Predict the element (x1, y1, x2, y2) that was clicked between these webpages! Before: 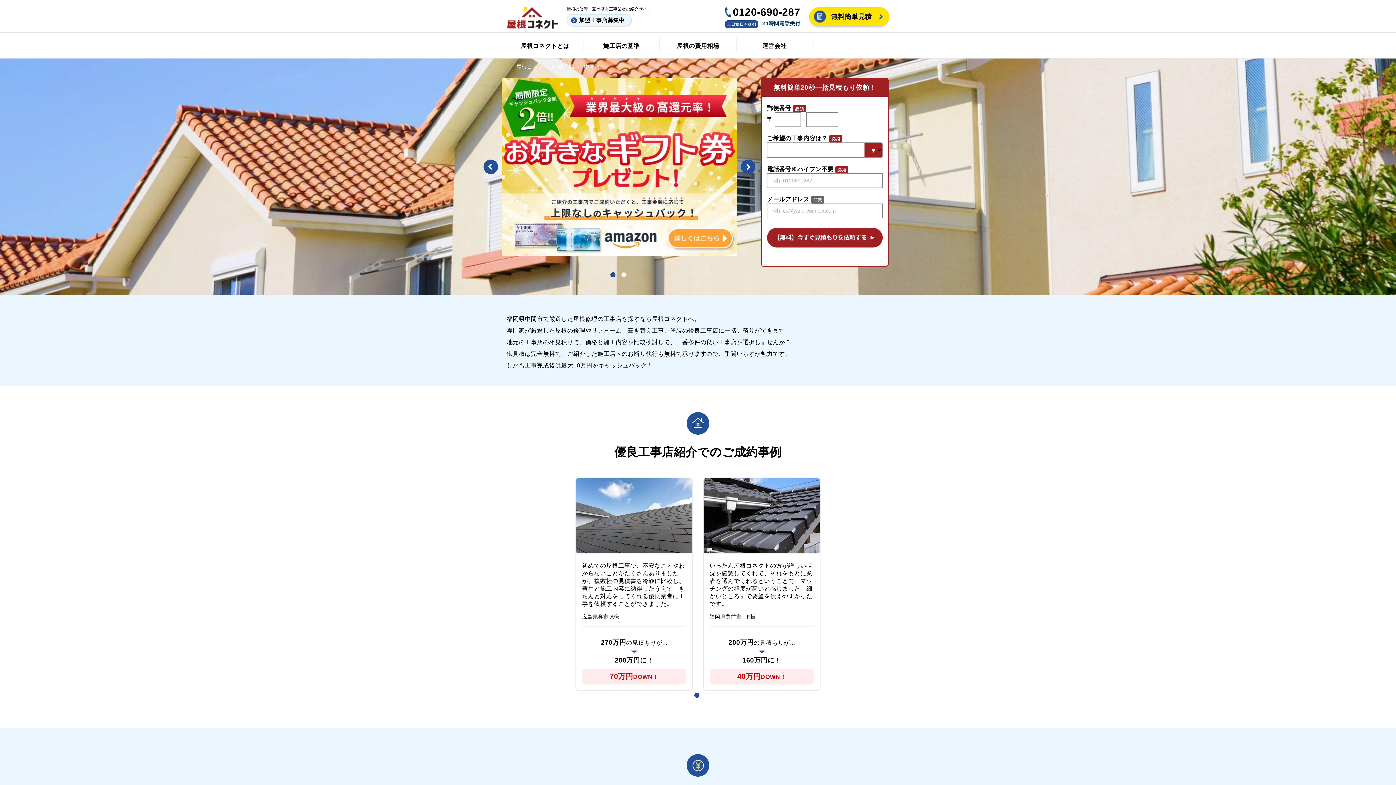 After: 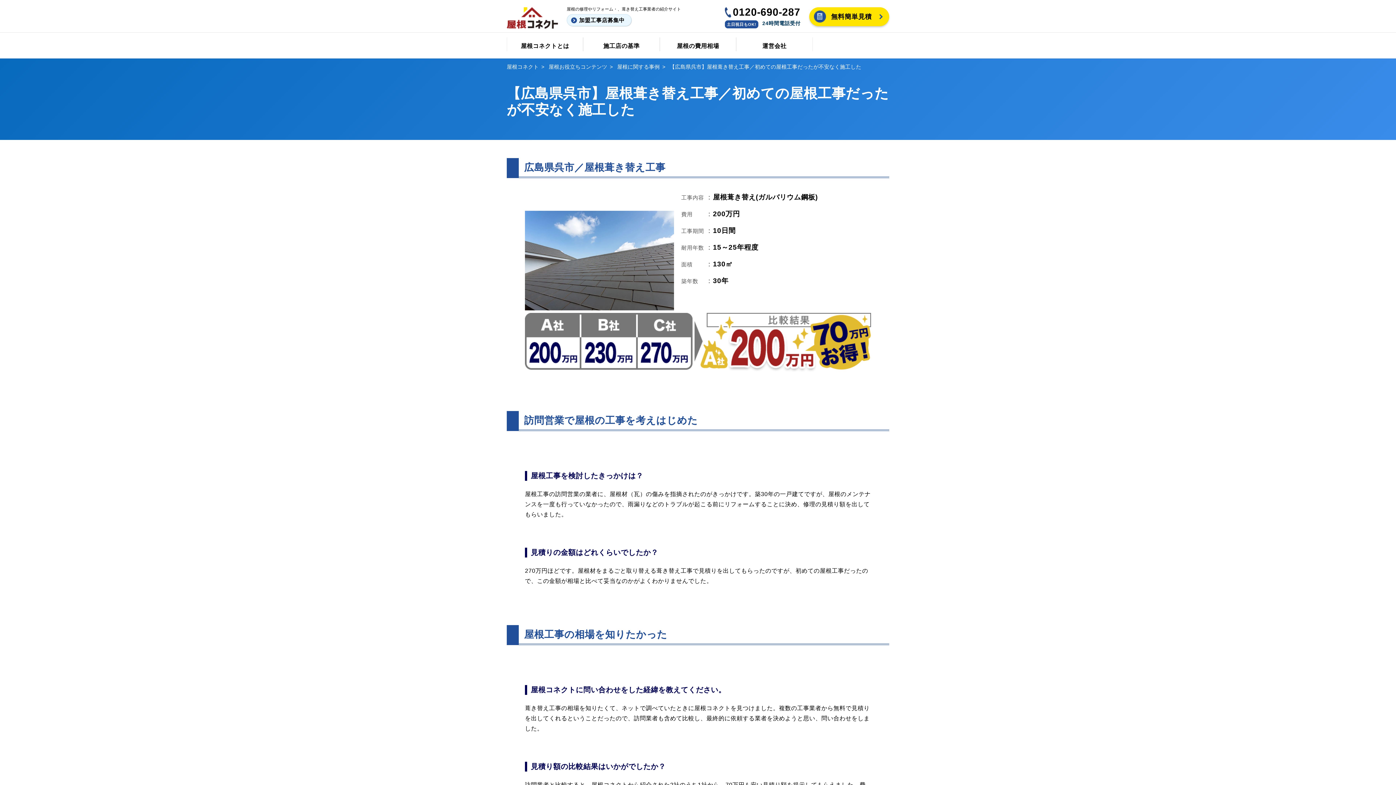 Action: label: 初めての屋根工事で、不安なことやわからないことがたくさんありましたが、複数社の見積書を冷静に比較し、費用と施工内容に納得したうえで、きちんと対応をしてくれる優良業者に工事を依頼することができました。

広島県呉市 A様

270万円の見積もりが...

200万円に！

70万円DOWN！ bbox: (570, 477, 698, 691)